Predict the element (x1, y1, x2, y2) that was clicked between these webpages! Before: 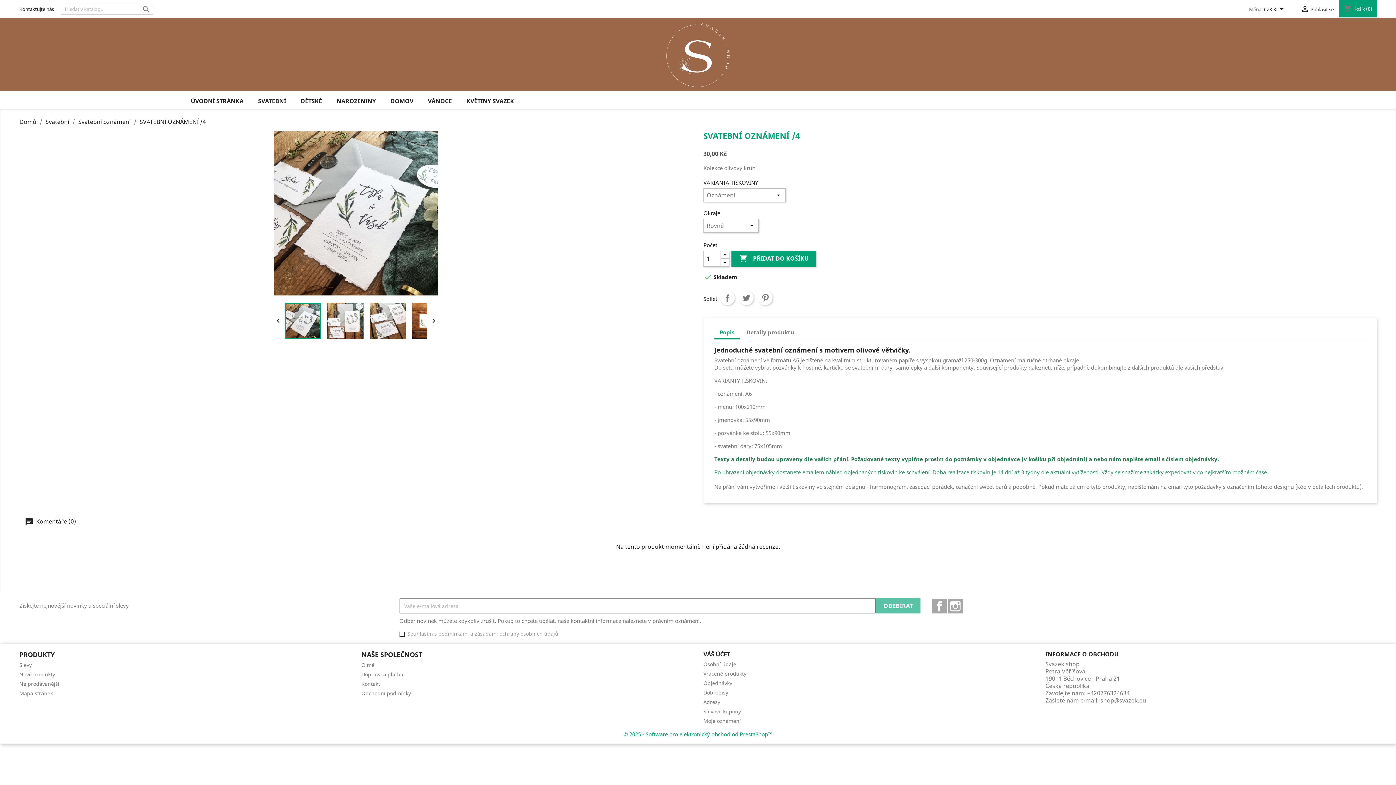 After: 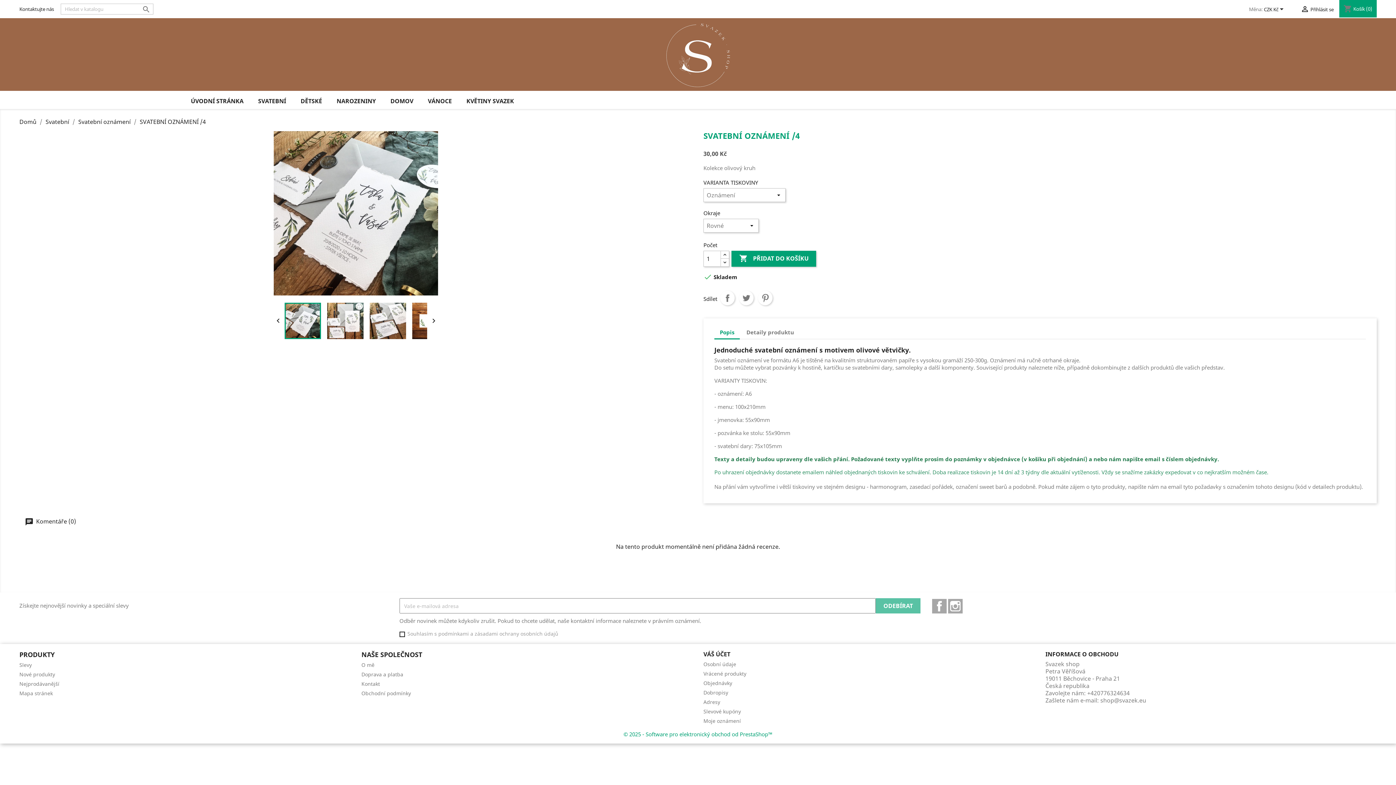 Action: bbox: (714, 325, 740, 339) label: Popis